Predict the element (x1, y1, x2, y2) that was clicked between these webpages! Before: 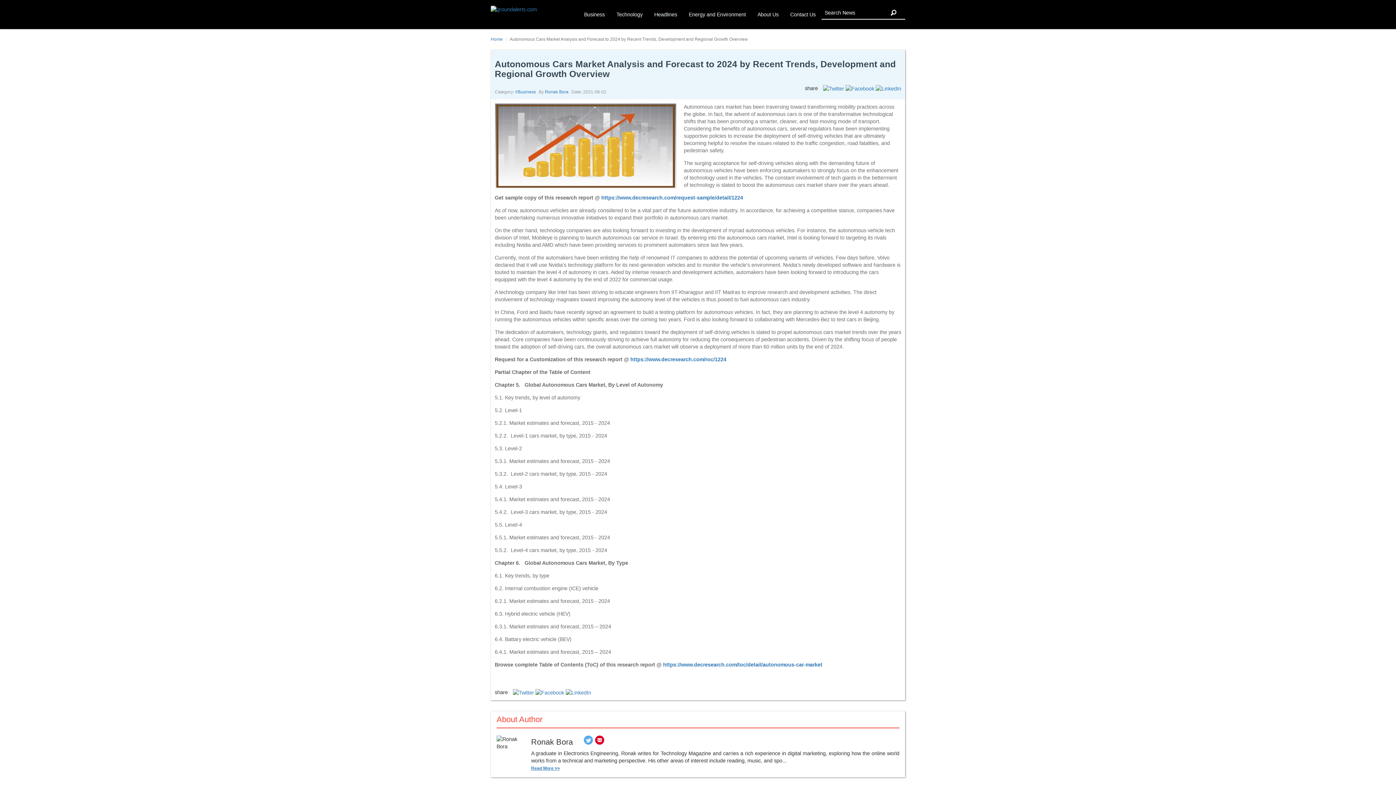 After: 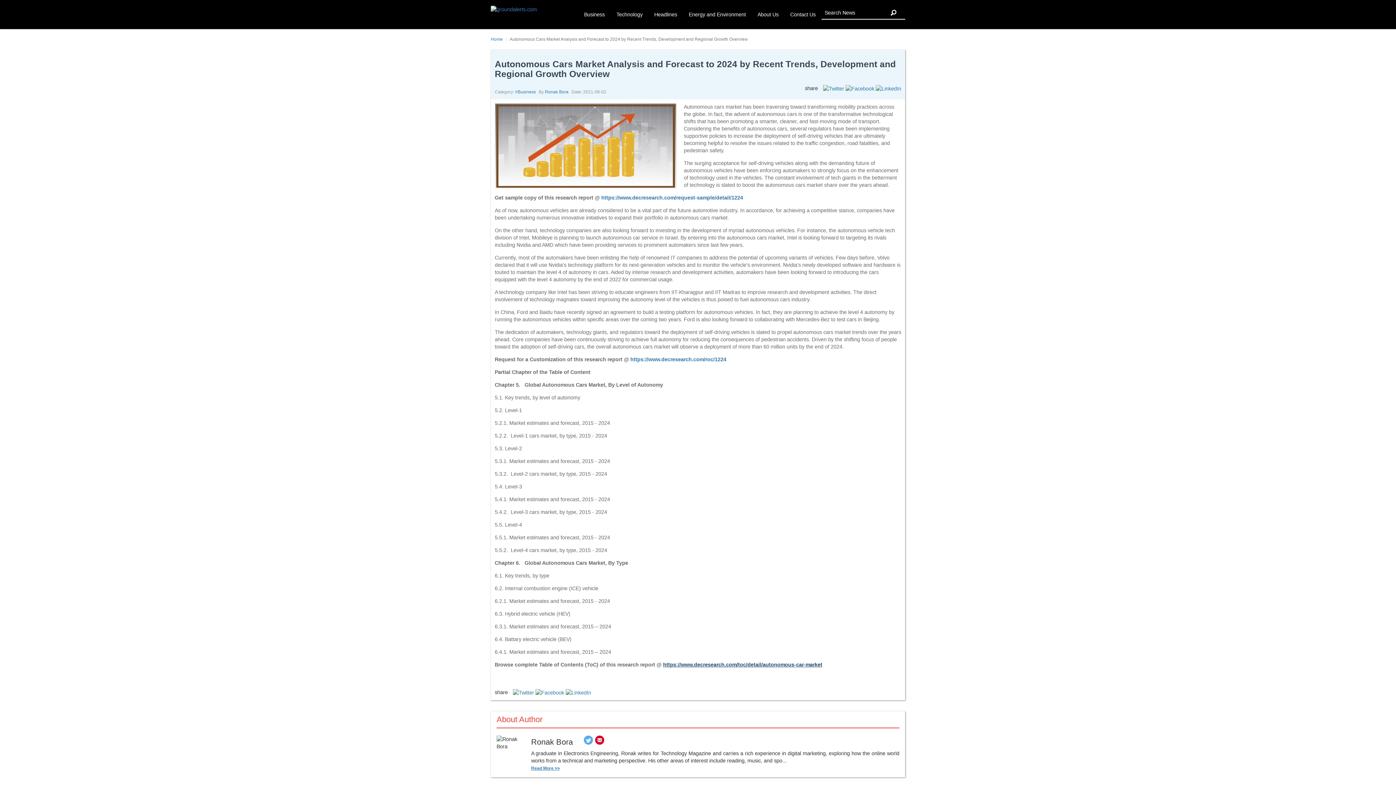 Action: label: https://www.decresearch.com/toc/detail/autonomous-car-market bbox: (663, 662, 822, 667)